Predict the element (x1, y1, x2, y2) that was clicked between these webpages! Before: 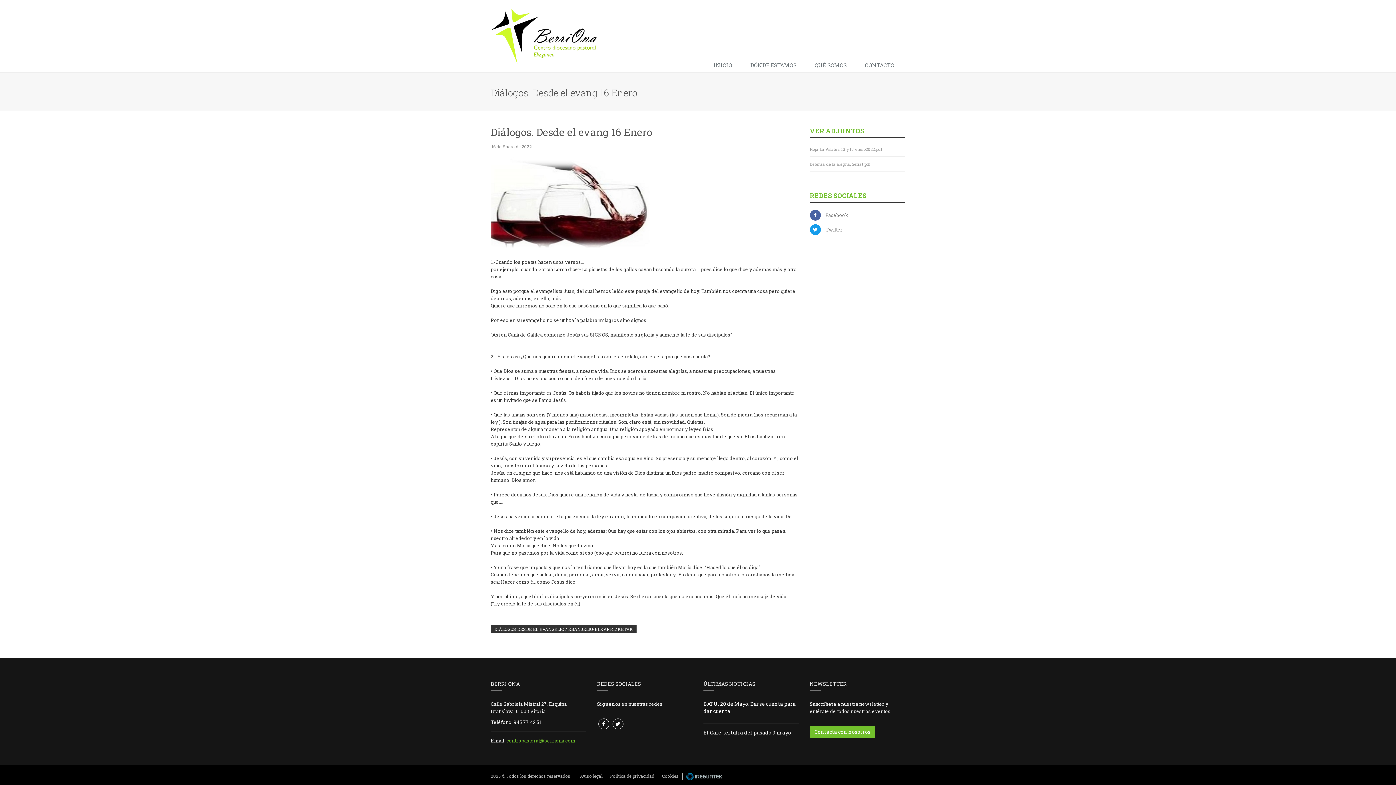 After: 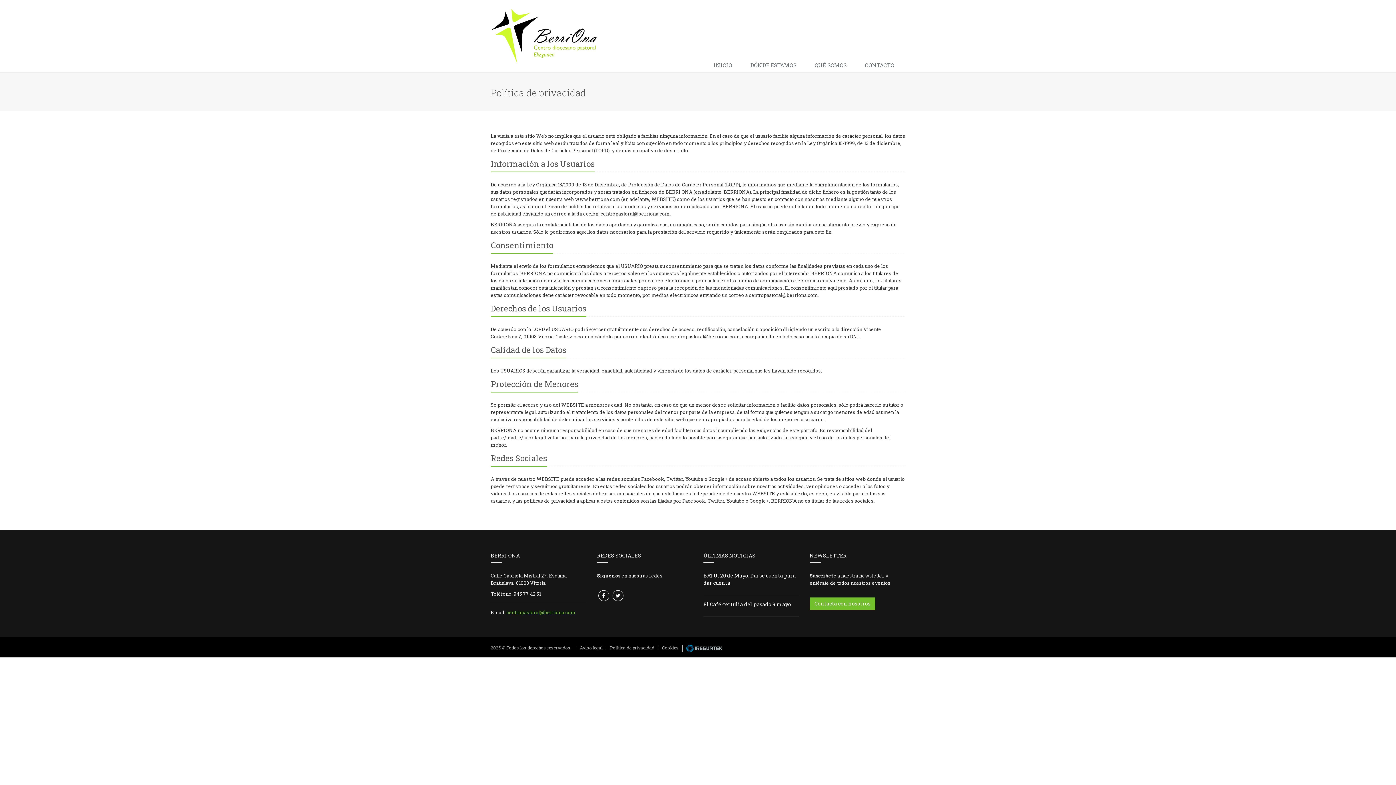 Action: bbox: (610, 773, 654, 779) label: Política de privacidad